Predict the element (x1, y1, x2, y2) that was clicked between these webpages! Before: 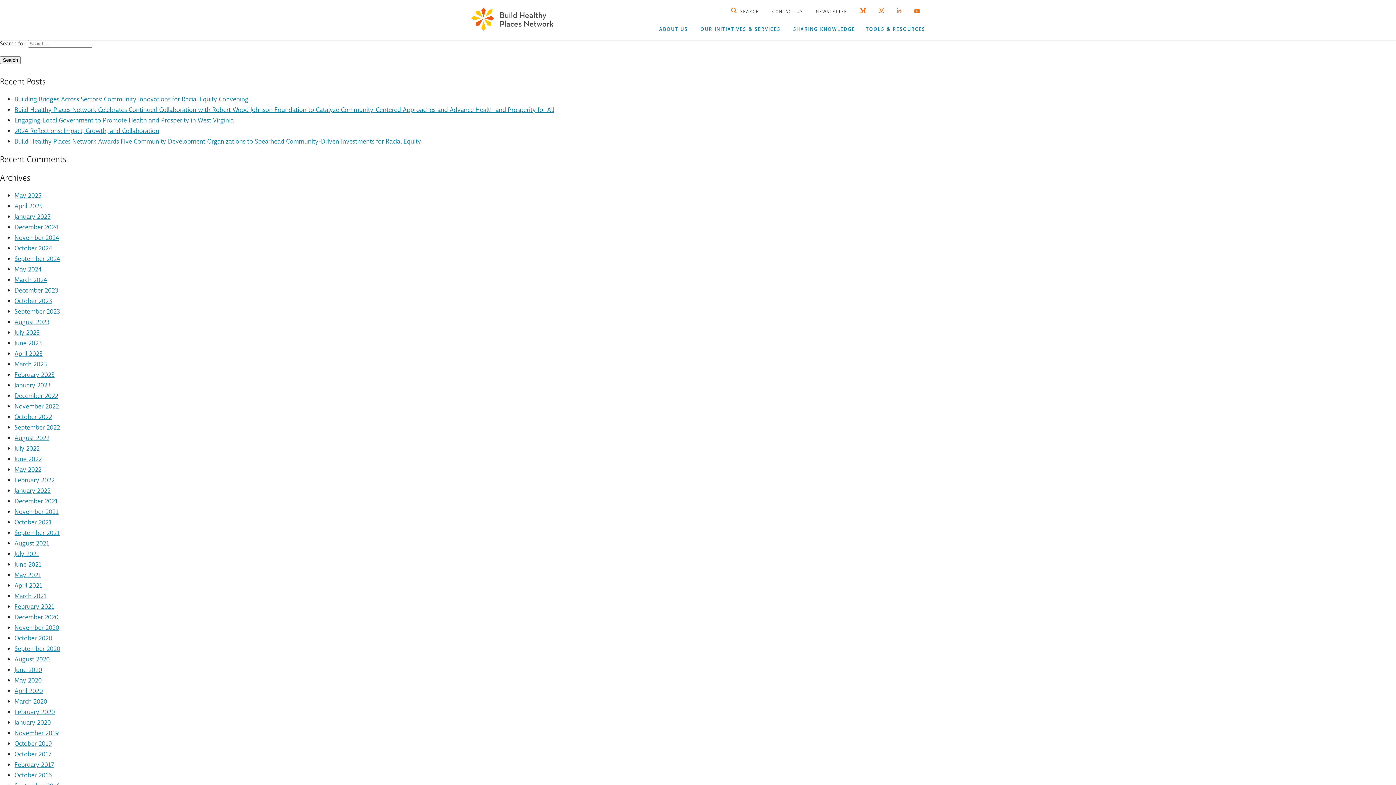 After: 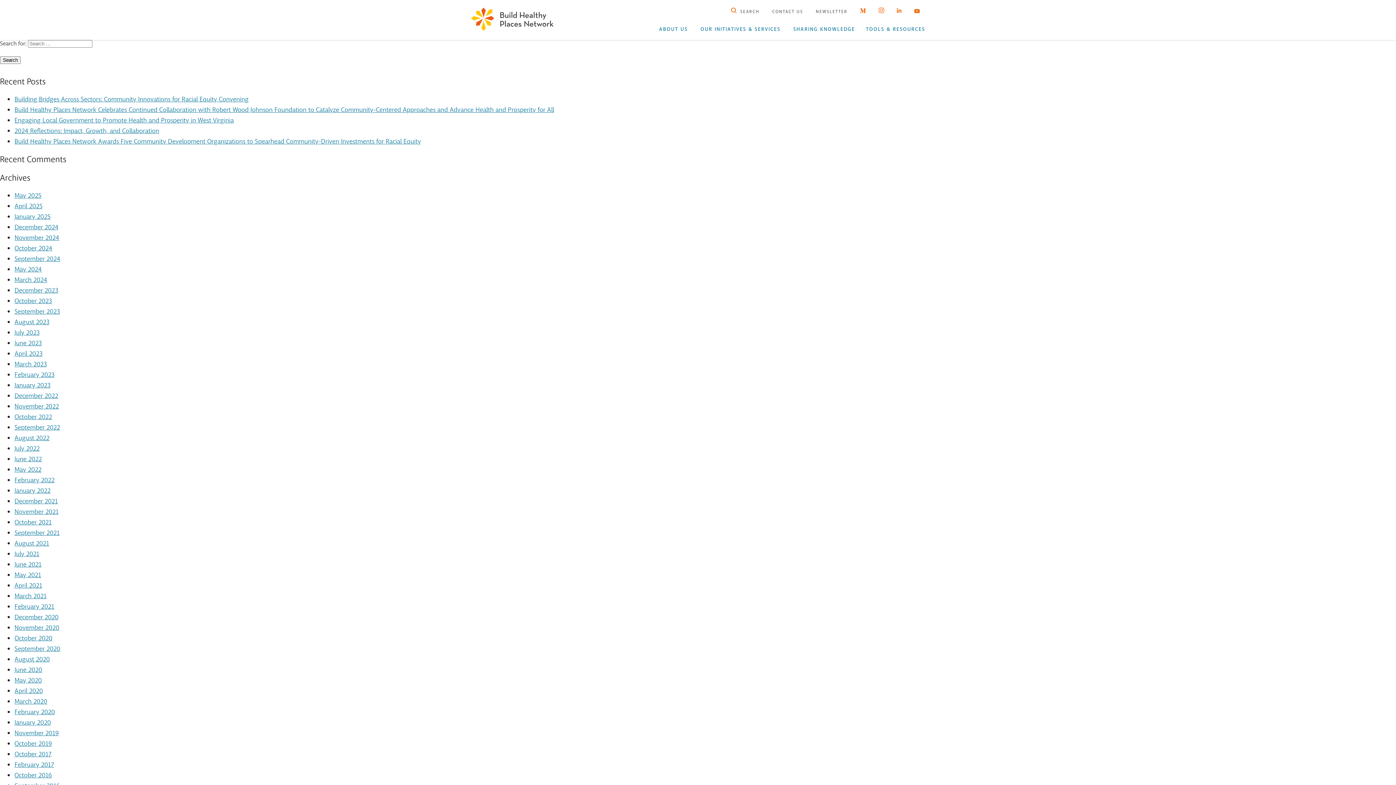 Action: bbox: (896, 8, 901, 14)